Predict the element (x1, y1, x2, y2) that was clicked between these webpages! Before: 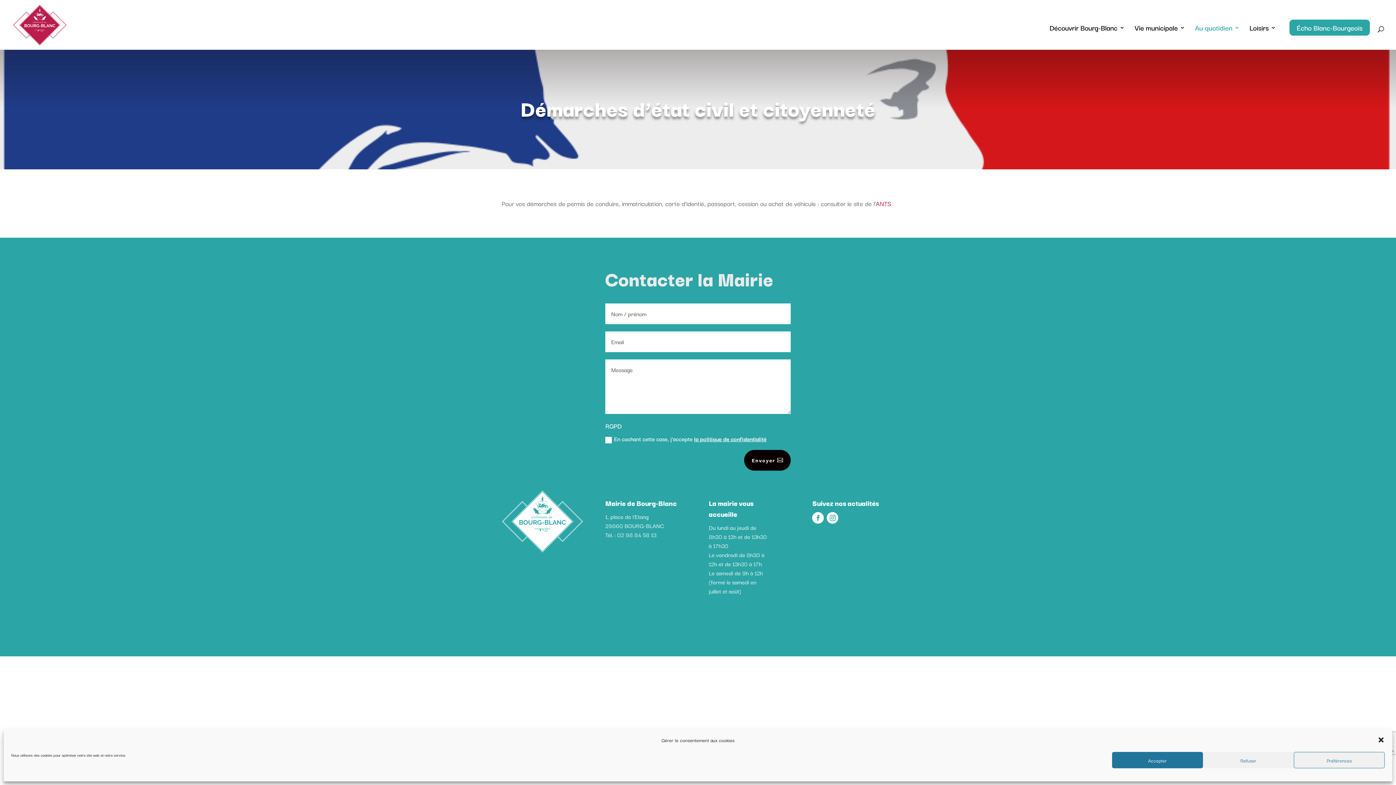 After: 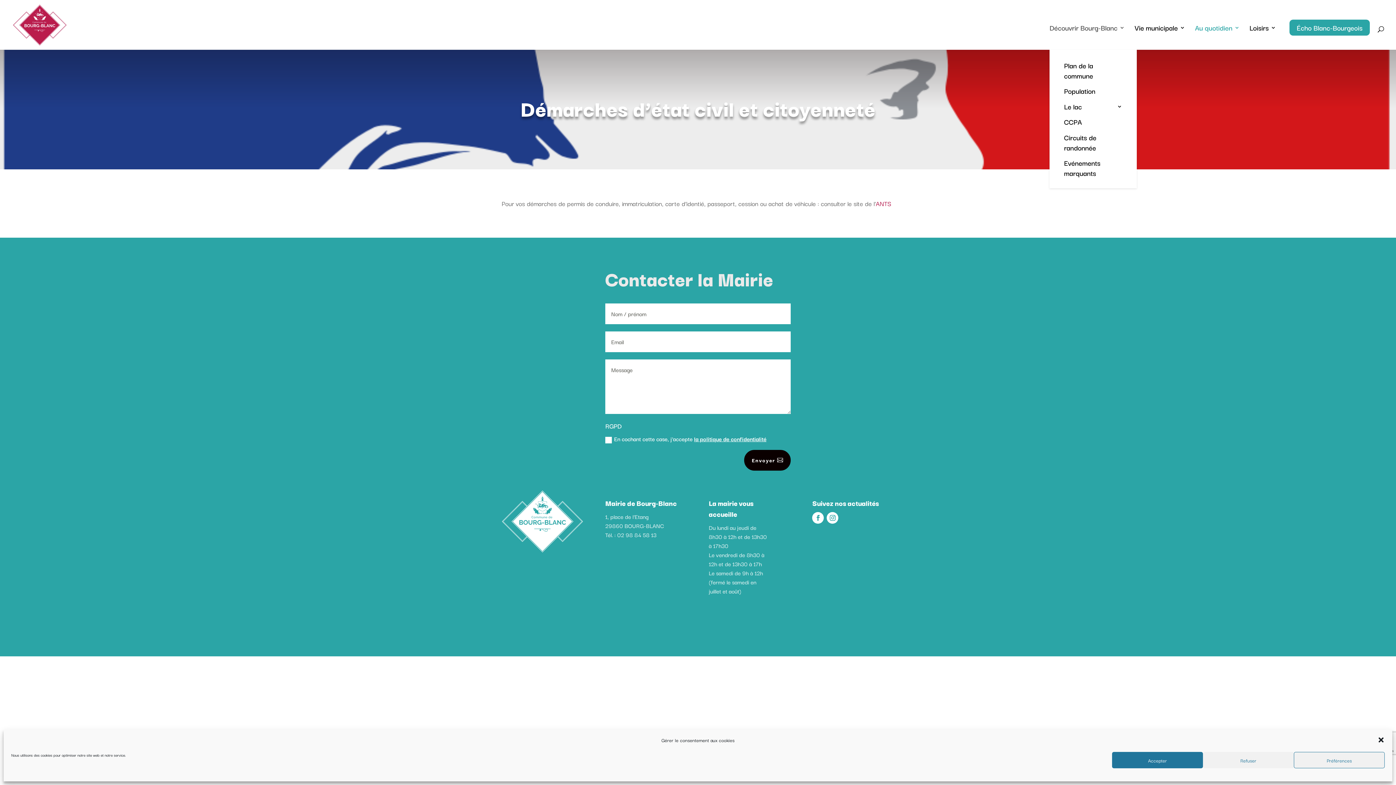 Action: label: Découvrir Bourg-Blanc bbox: (1049, 25, 1125, 49)